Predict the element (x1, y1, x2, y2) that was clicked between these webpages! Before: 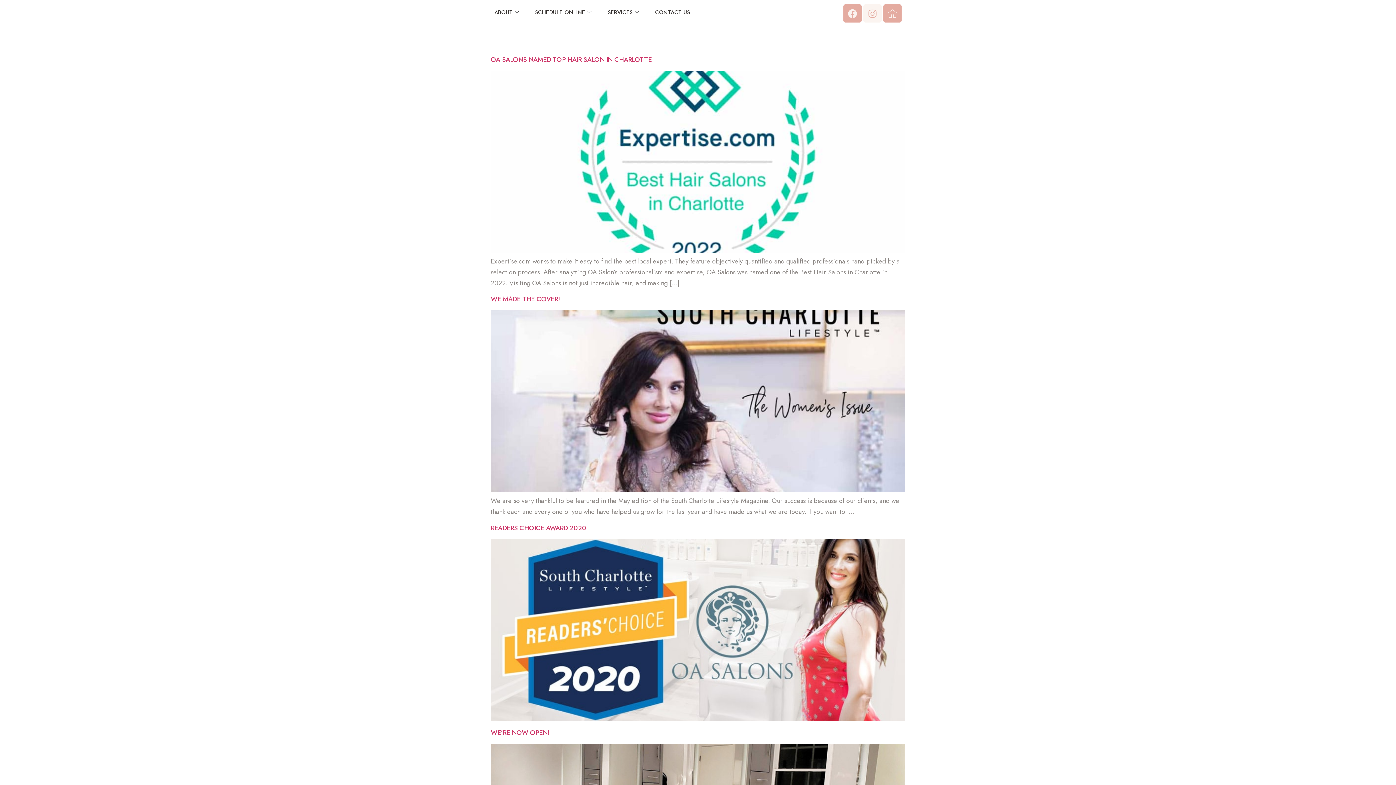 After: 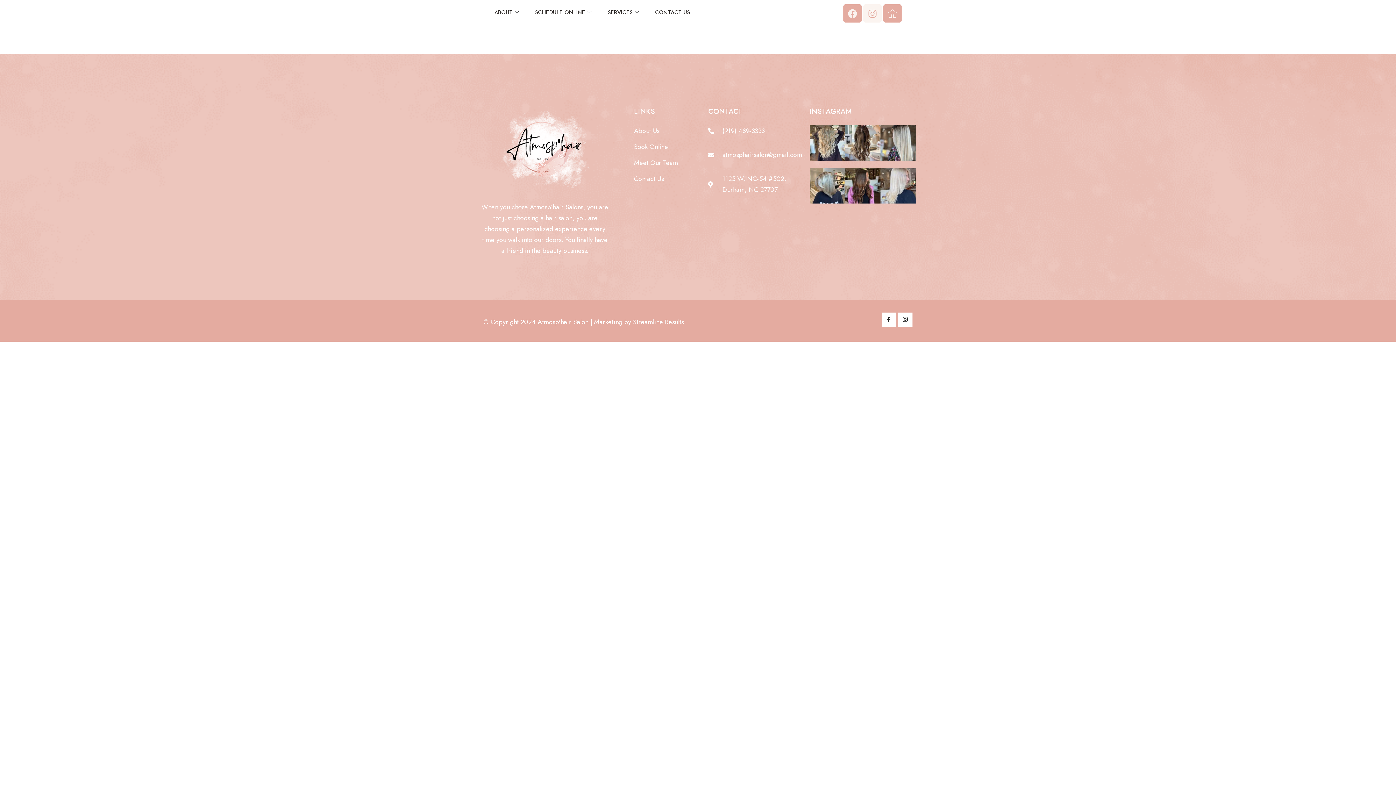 Action: bbox: (490, 523, 586, 533) label: READERS CHOICE AWARD 2020